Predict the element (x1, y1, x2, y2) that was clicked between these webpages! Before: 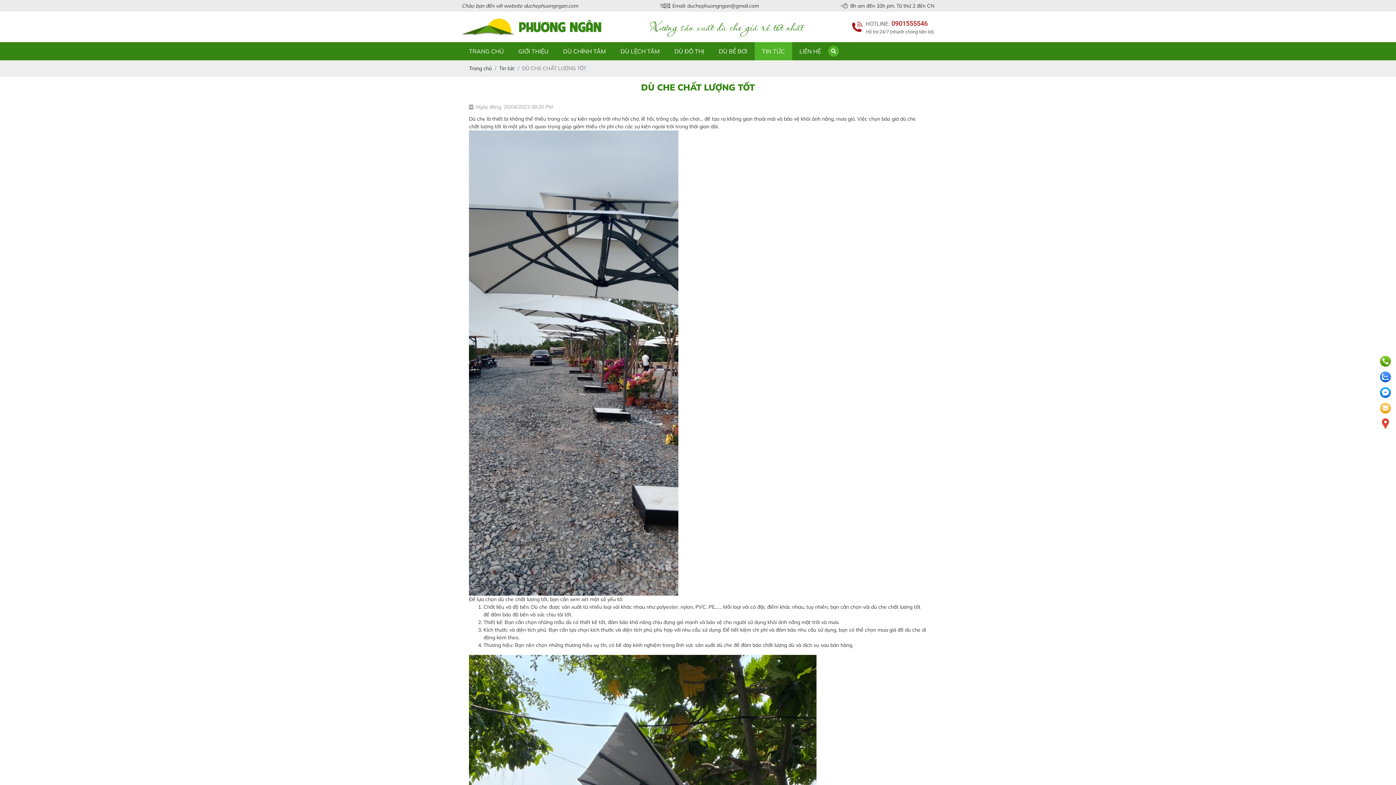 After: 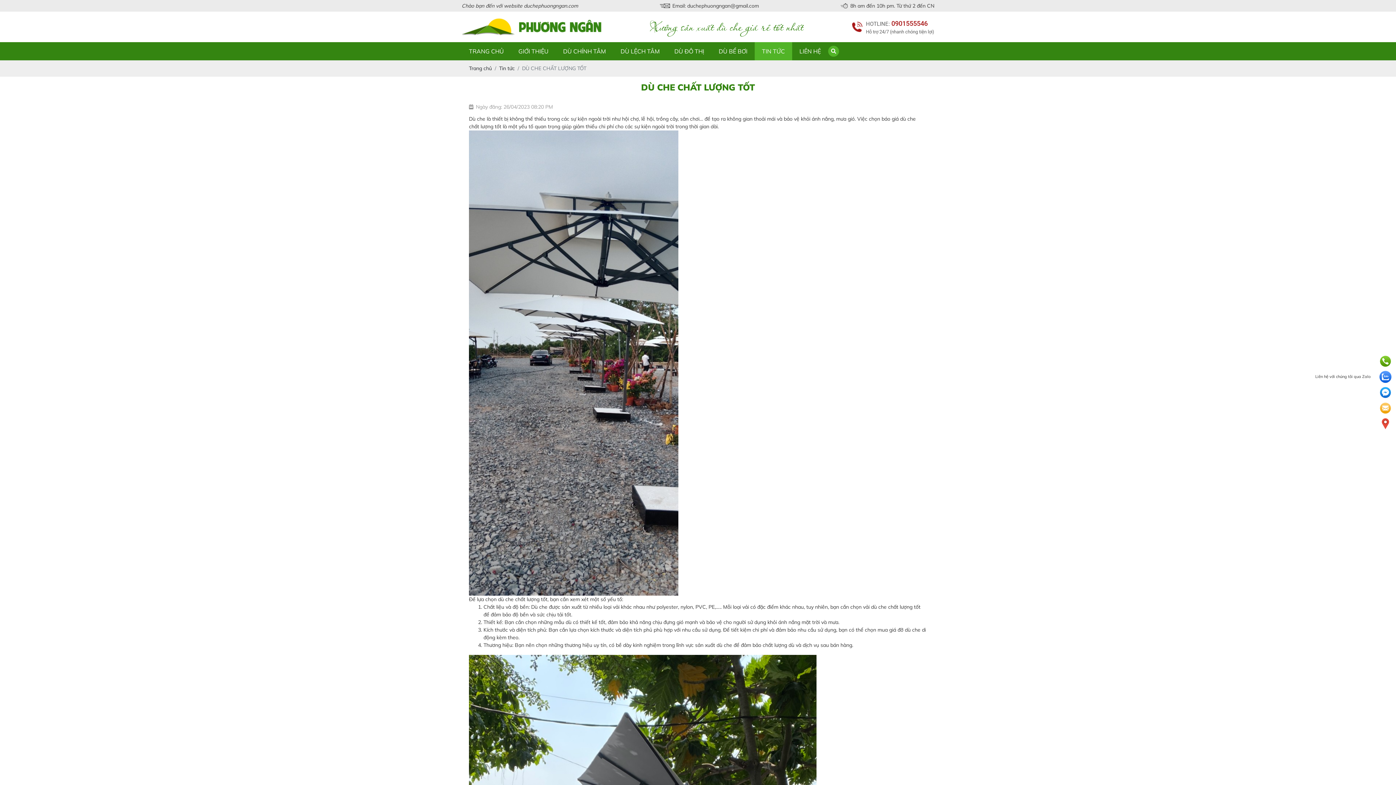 Action: bbox: (1378, 370, 1392, 384)